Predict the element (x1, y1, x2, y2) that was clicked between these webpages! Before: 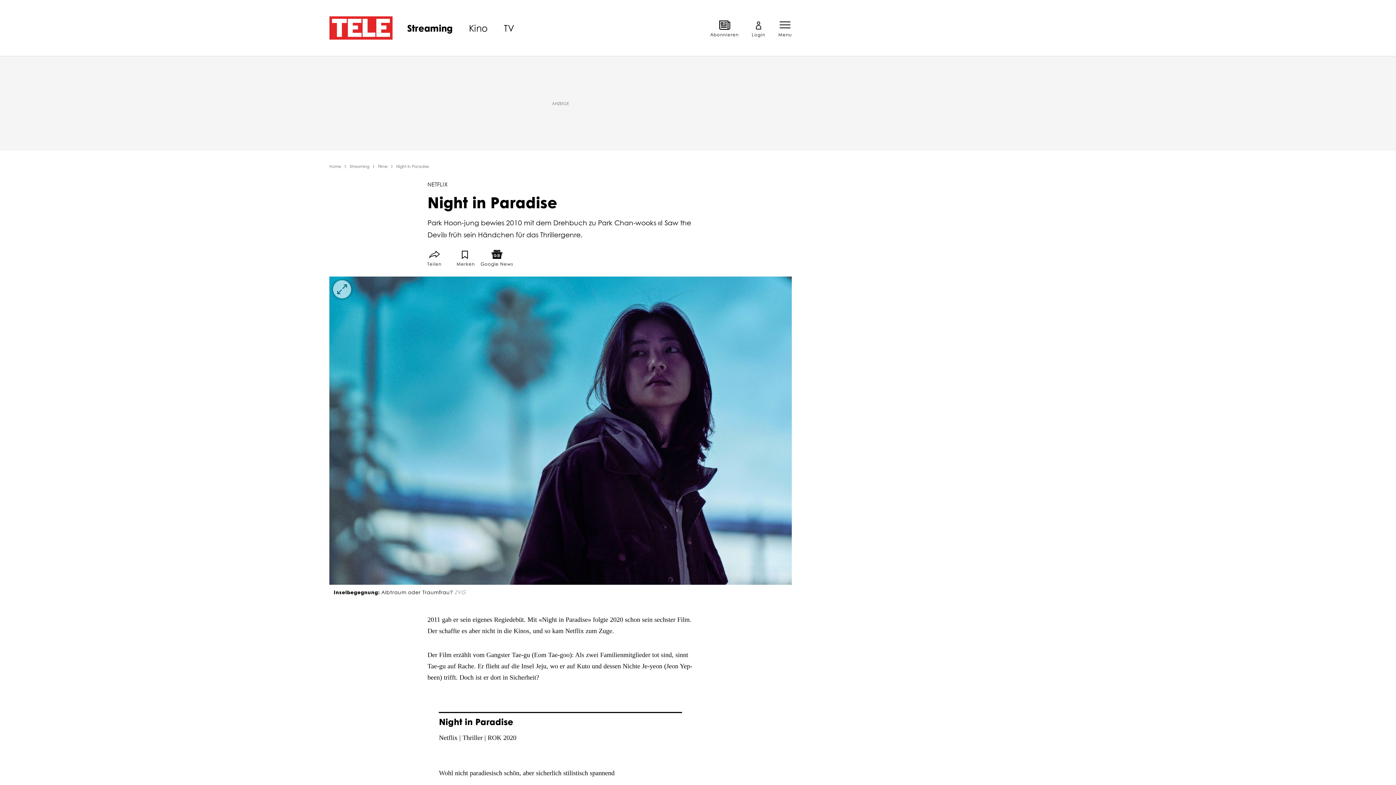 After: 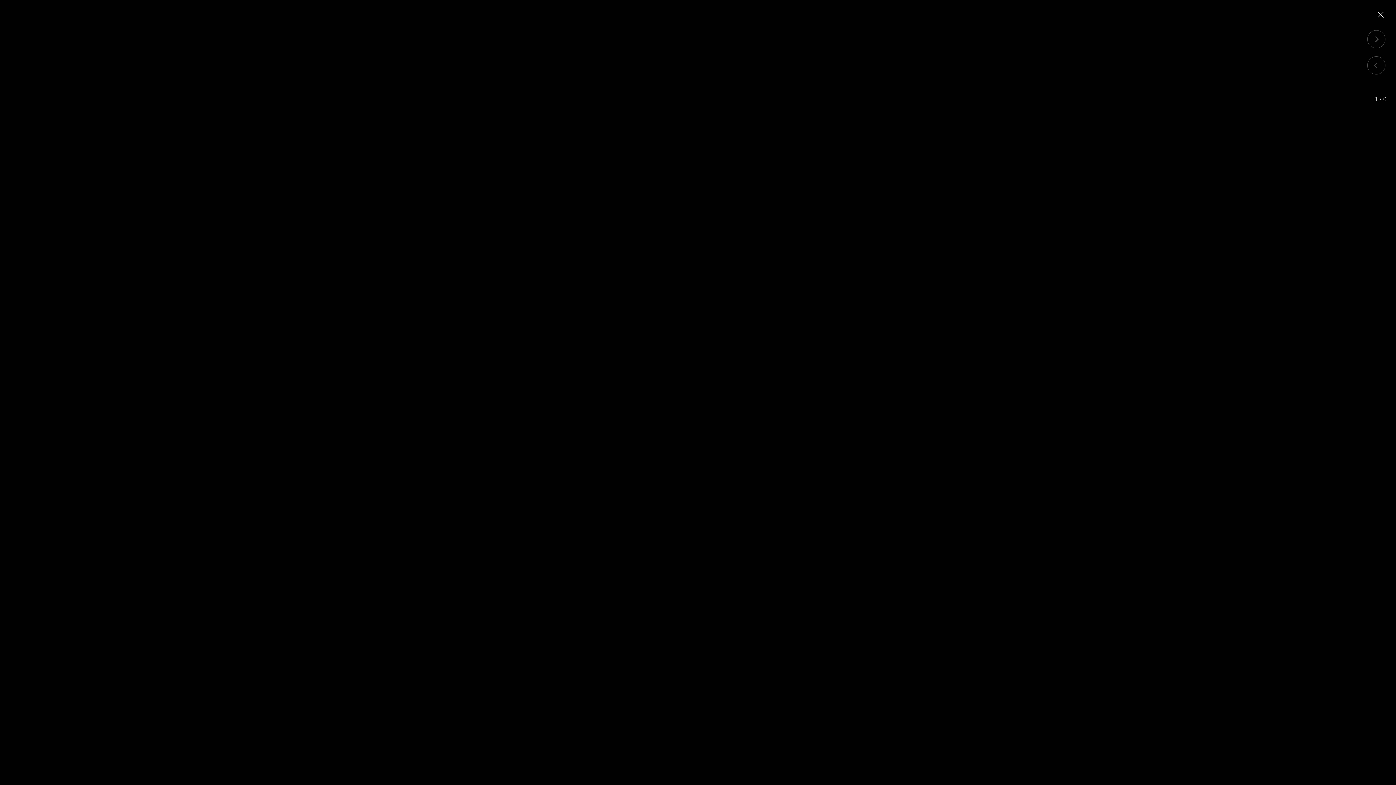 Action: bbox: (329, 276, 354, 302)